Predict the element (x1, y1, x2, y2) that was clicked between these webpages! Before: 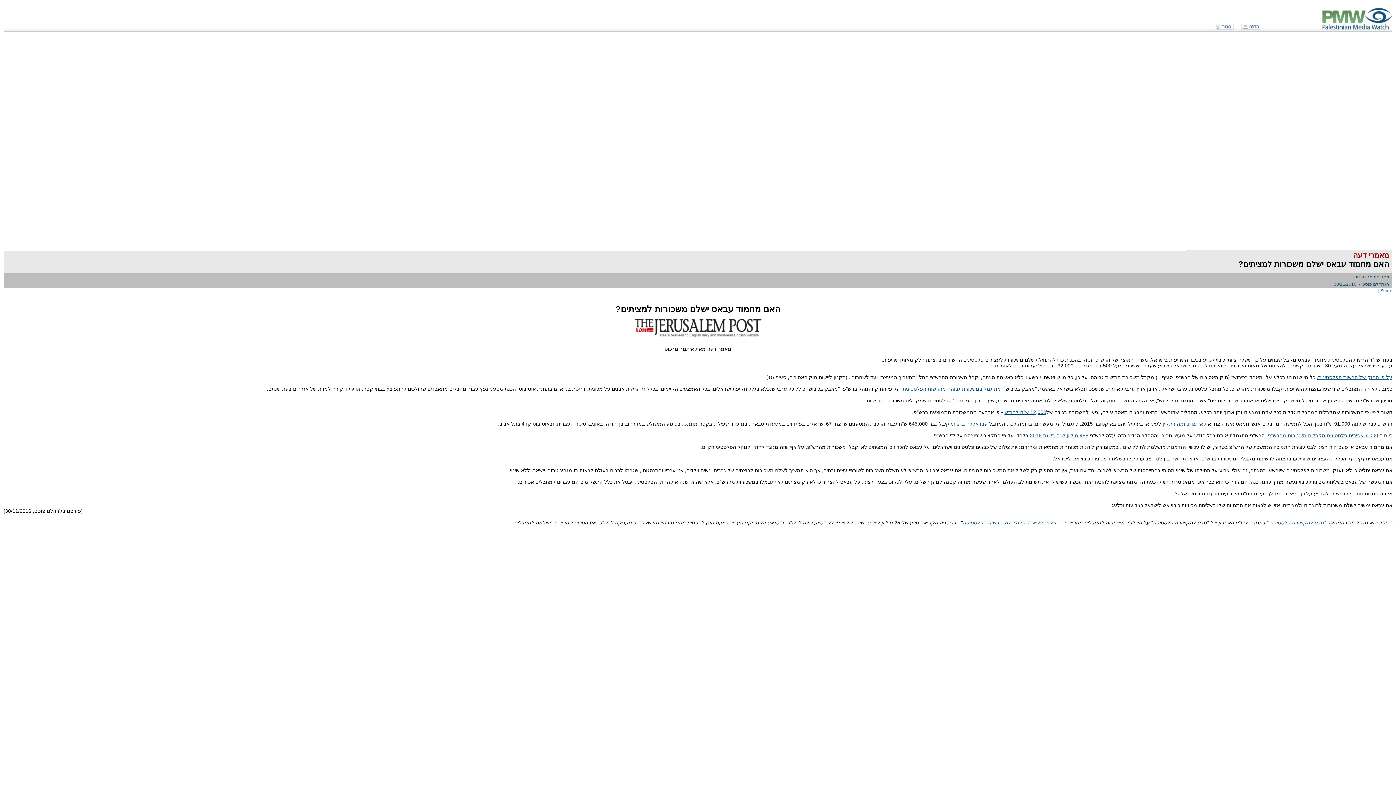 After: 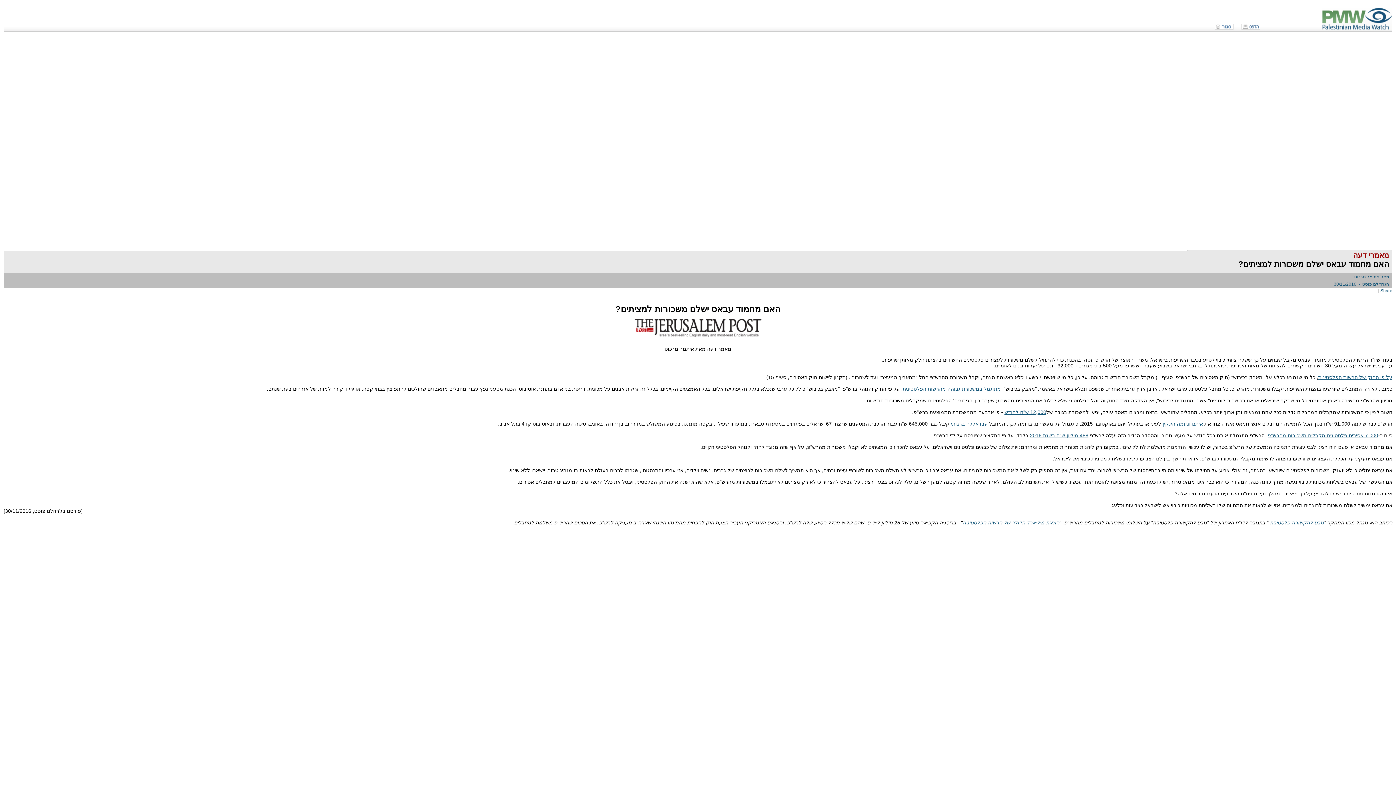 Action: label: 
 bbox: (1241, 27, 1260, 32)